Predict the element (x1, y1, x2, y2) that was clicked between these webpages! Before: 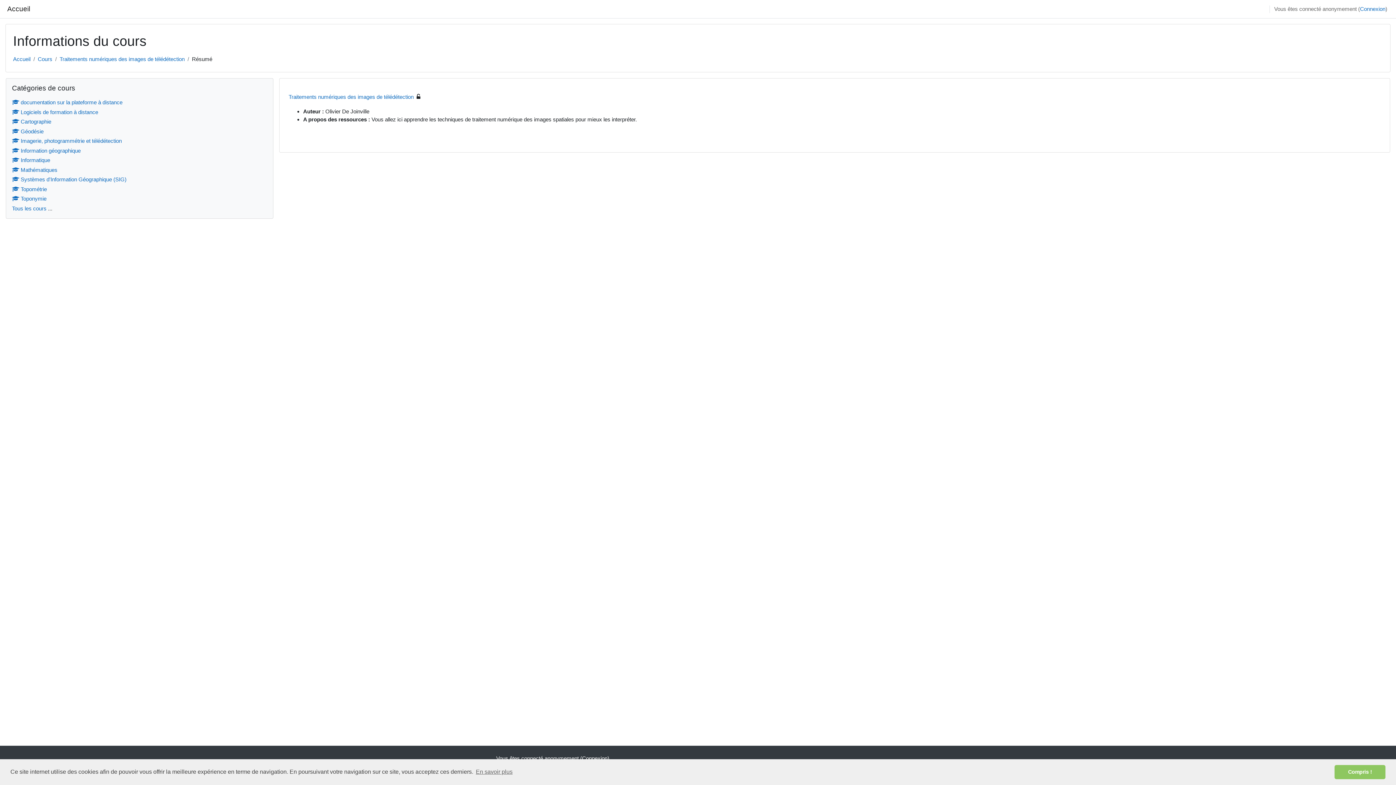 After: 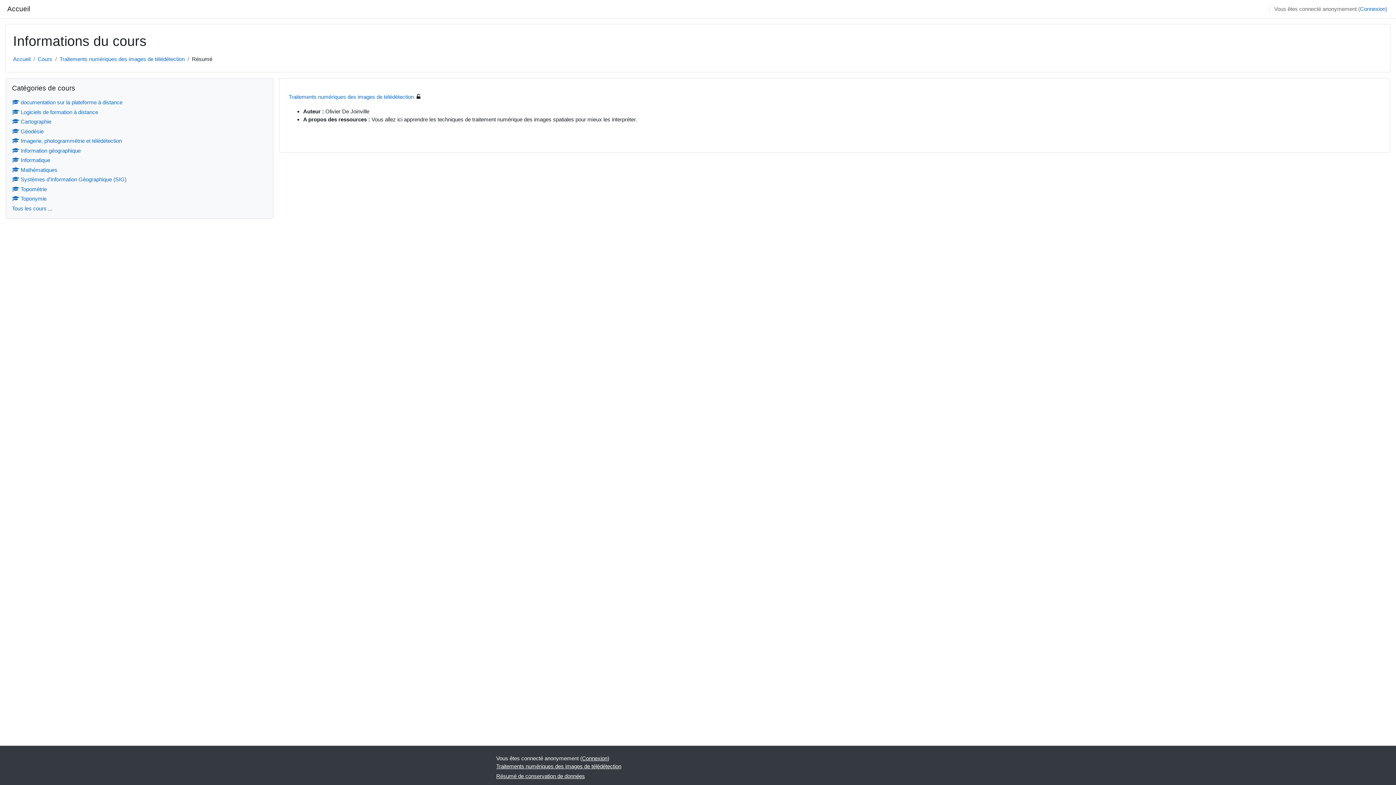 Action: label: dismiss cookie message bbox: (1334, 765, 1385, 779)